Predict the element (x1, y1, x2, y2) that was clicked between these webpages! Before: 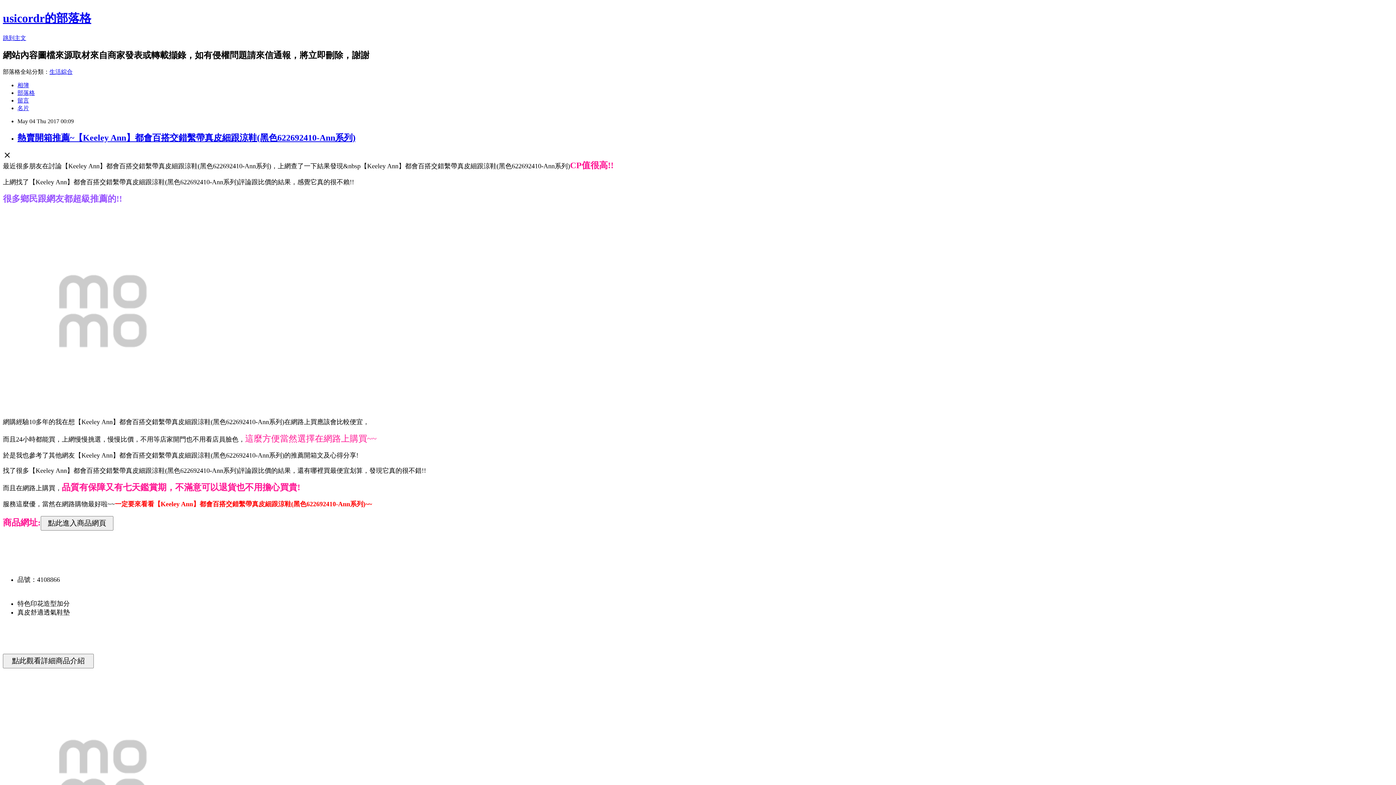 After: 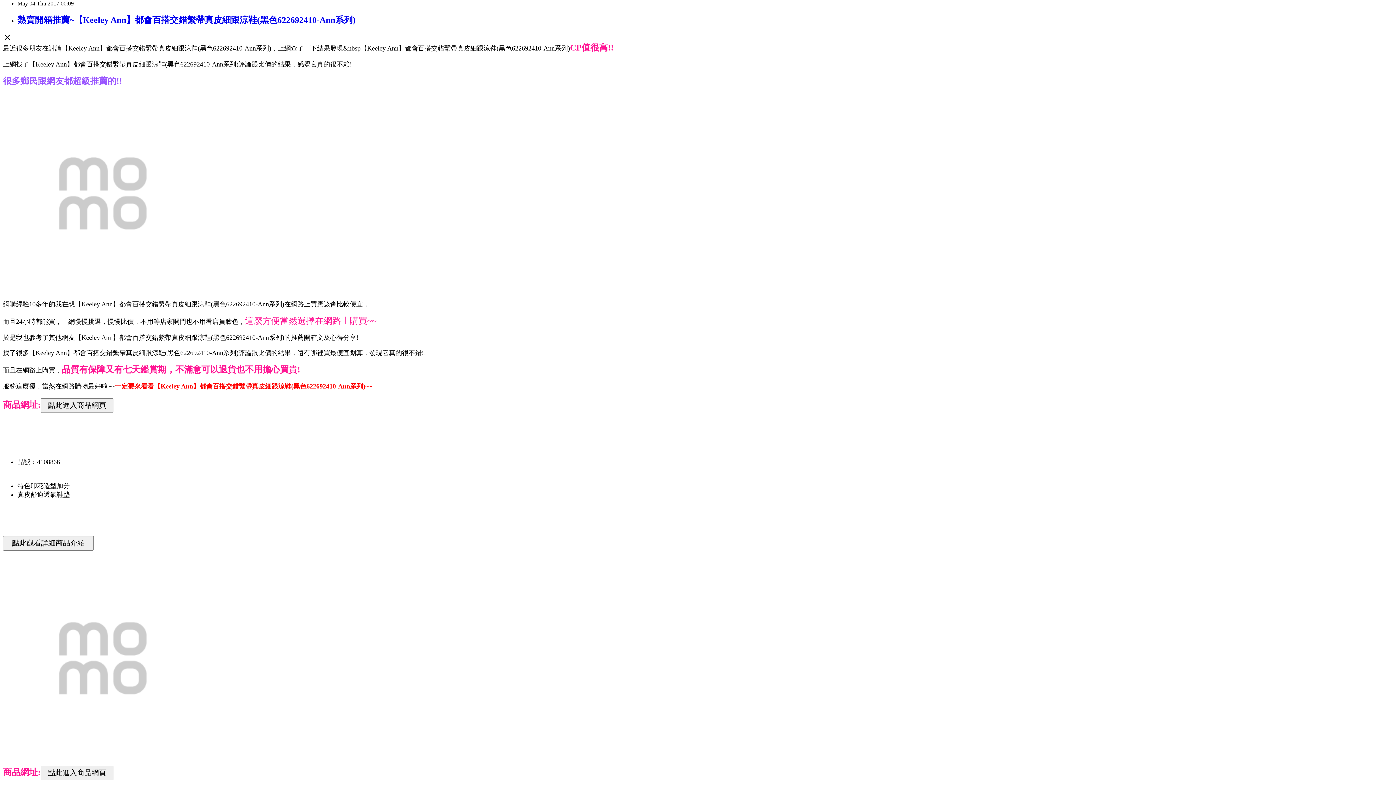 Action: bbox: (2, 34, 26, 41) label: 跳到主文